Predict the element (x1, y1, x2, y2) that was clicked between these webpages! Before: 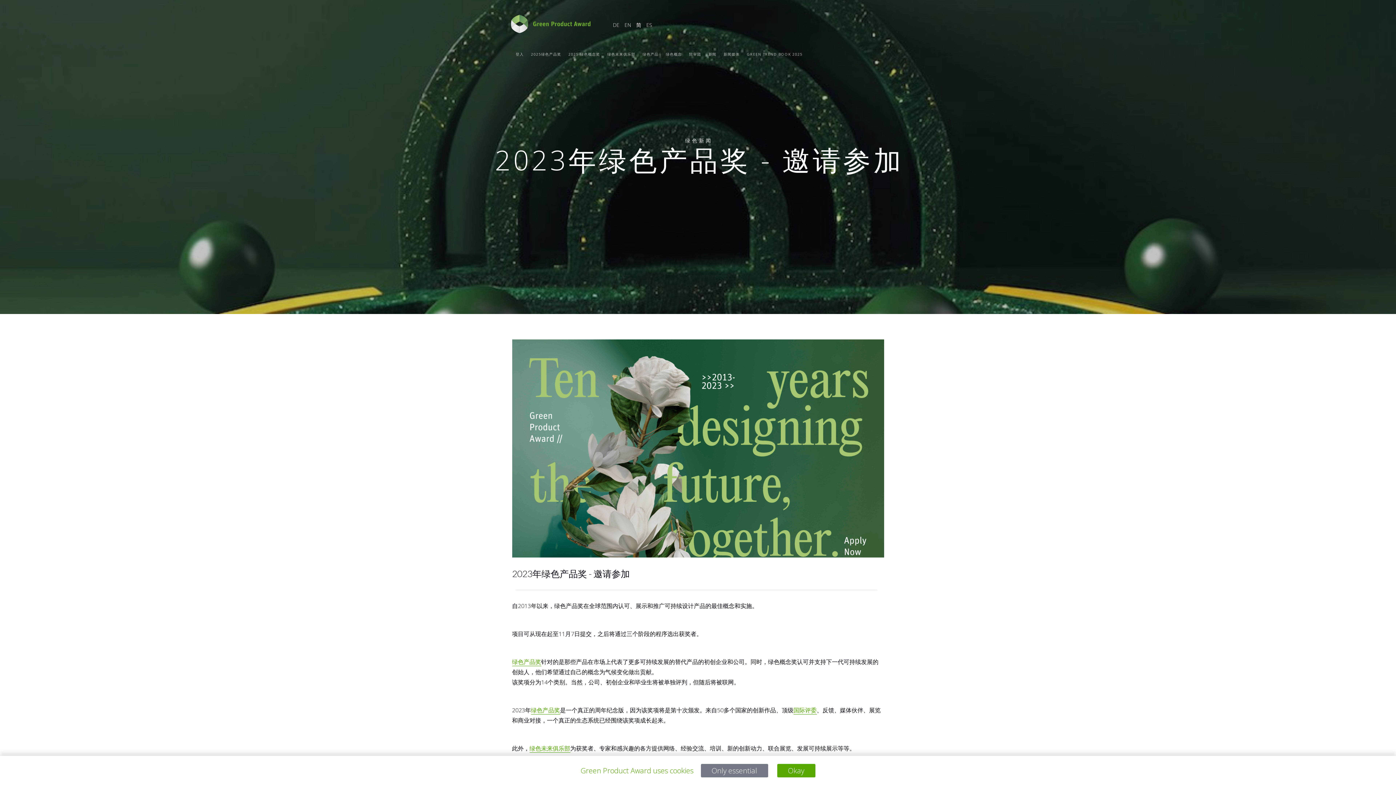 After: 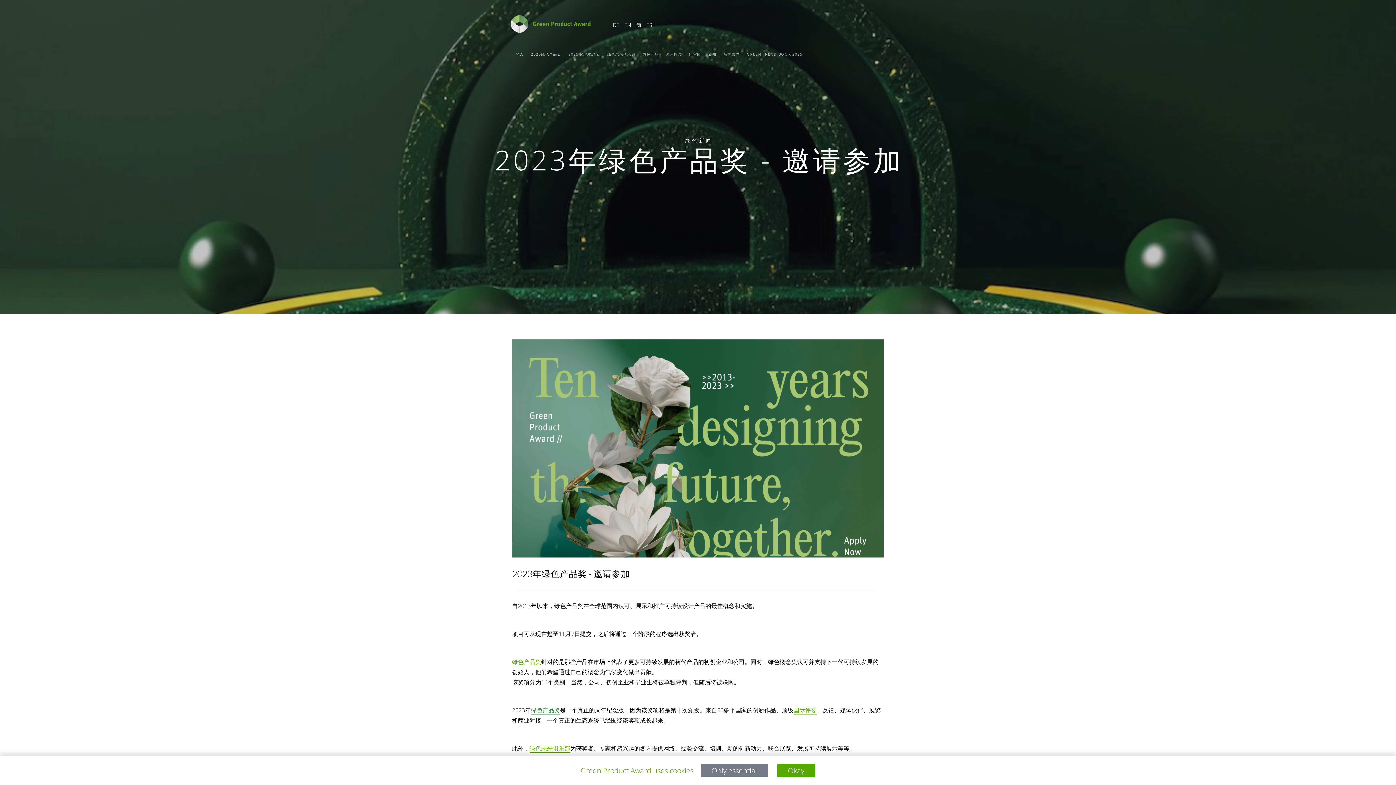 Action: label: 绿色产品奖 bbox: (531, 706, 560, 714)